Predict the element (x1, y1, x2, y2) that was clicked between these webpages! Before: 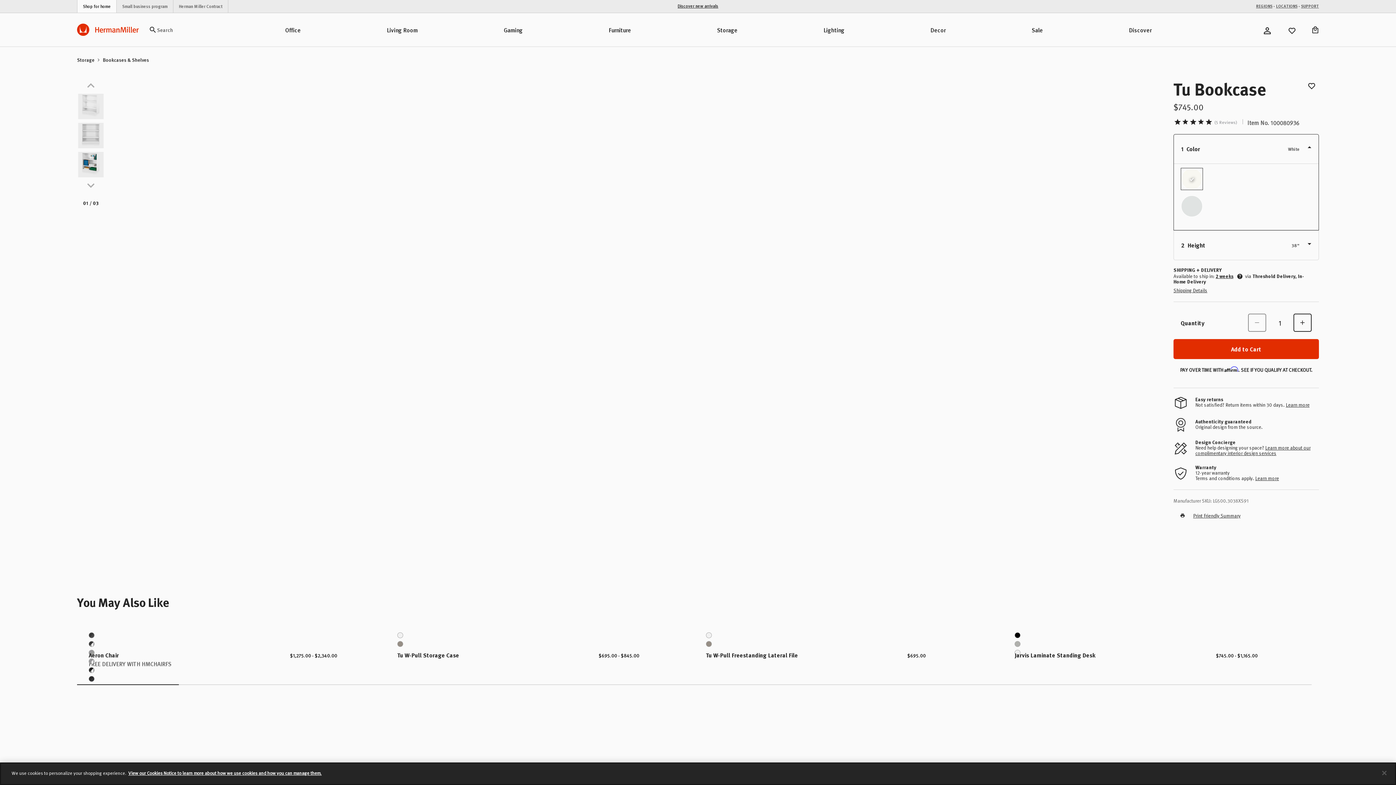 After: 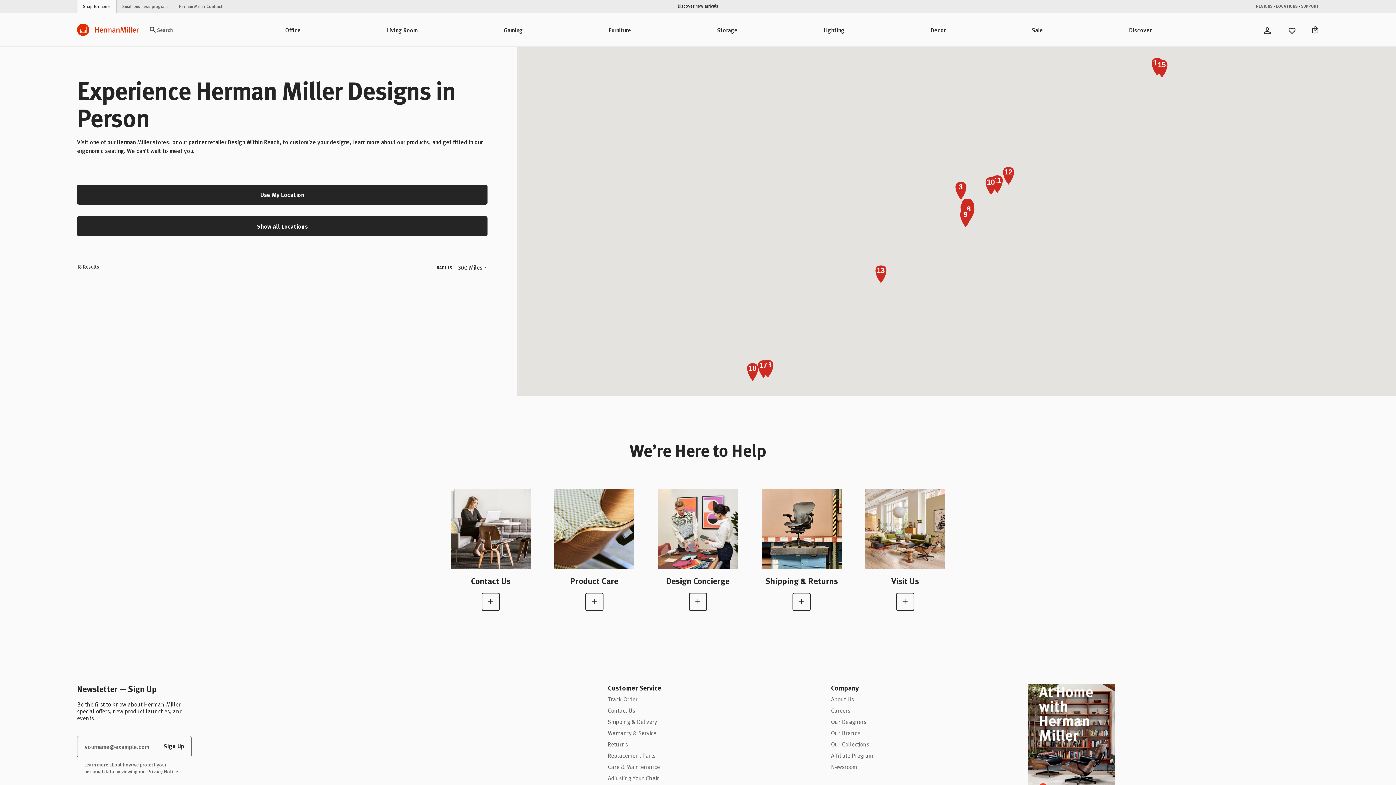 Action: label: LOCATIONS bbox: (1276, 2, 1297, 8)